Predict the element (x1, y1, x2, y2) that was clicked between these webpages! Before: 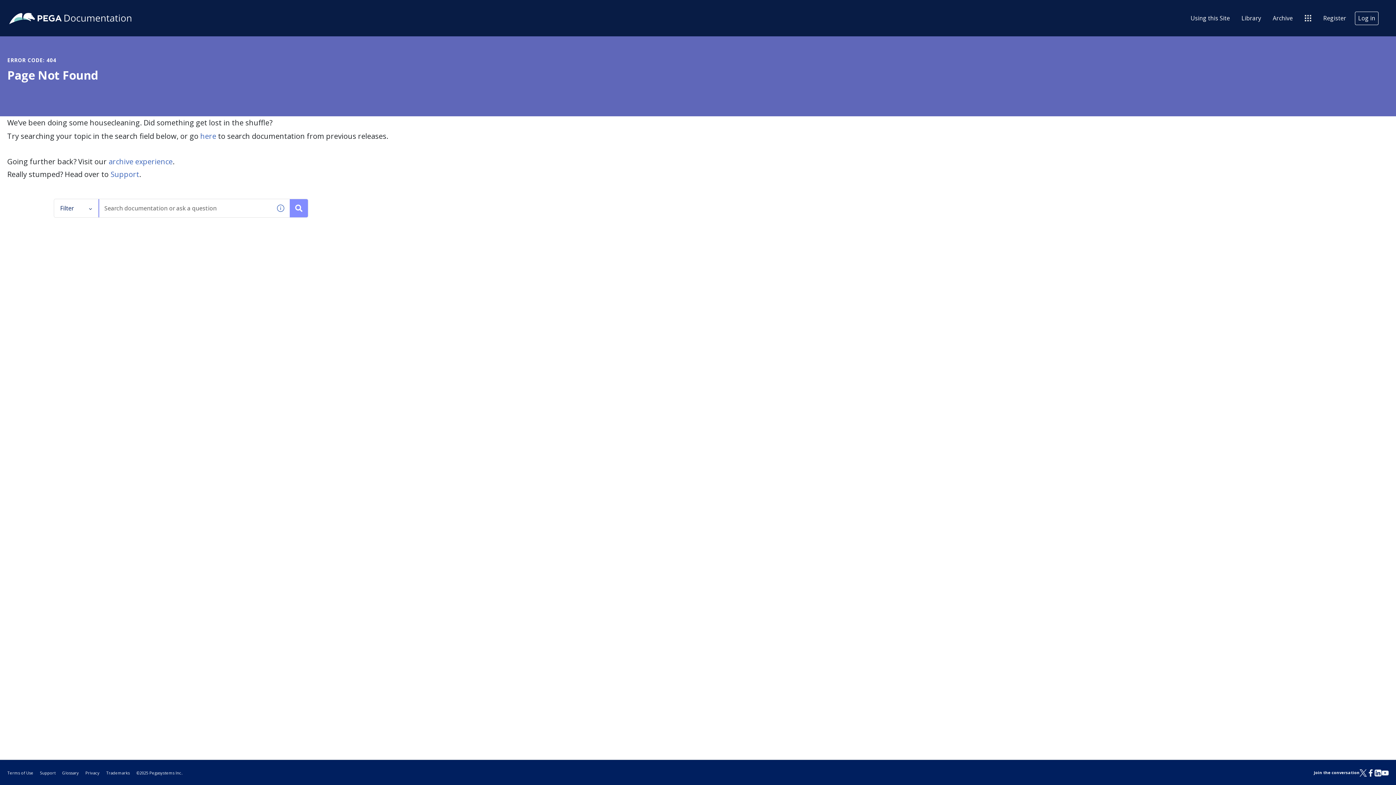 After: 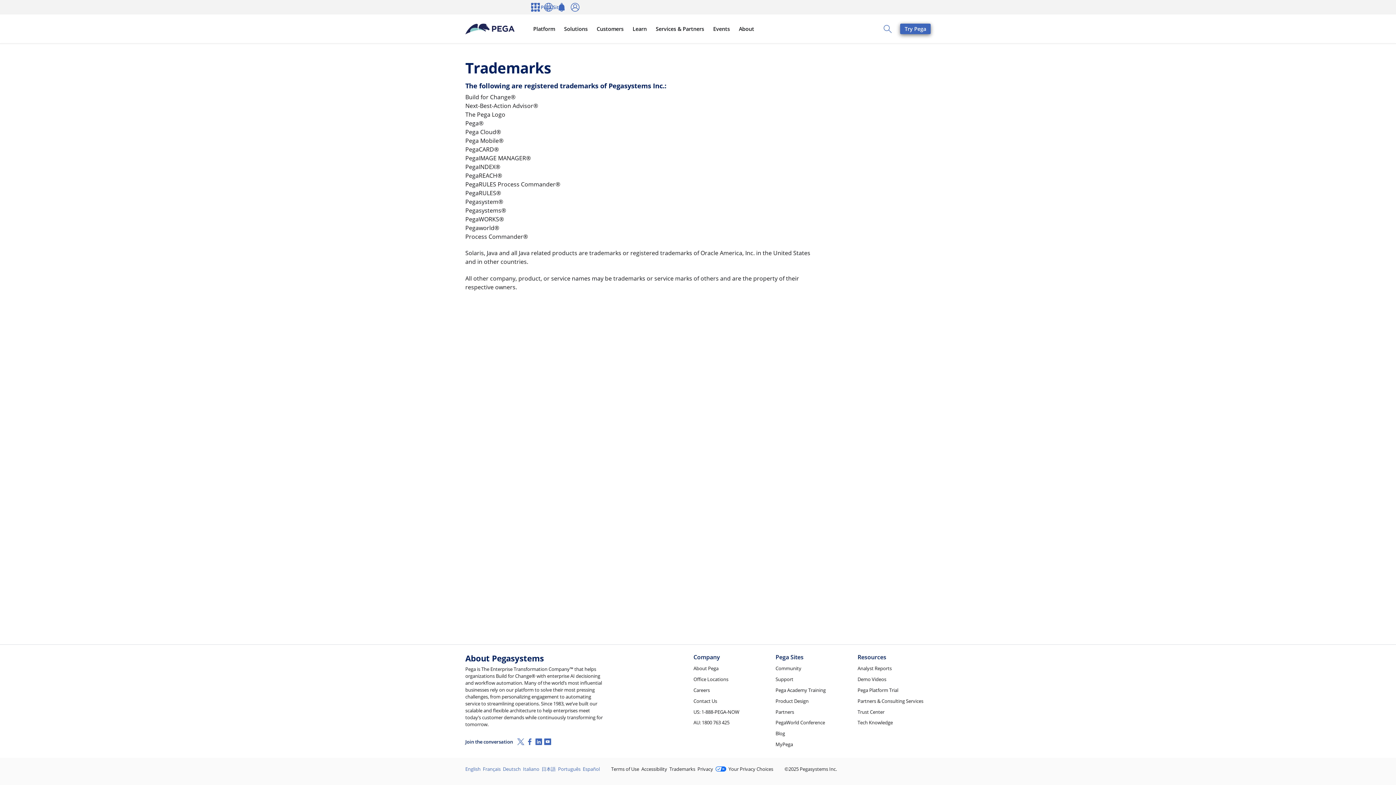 Action: label: Trademarks bbox: (106, 770, 129, 776)